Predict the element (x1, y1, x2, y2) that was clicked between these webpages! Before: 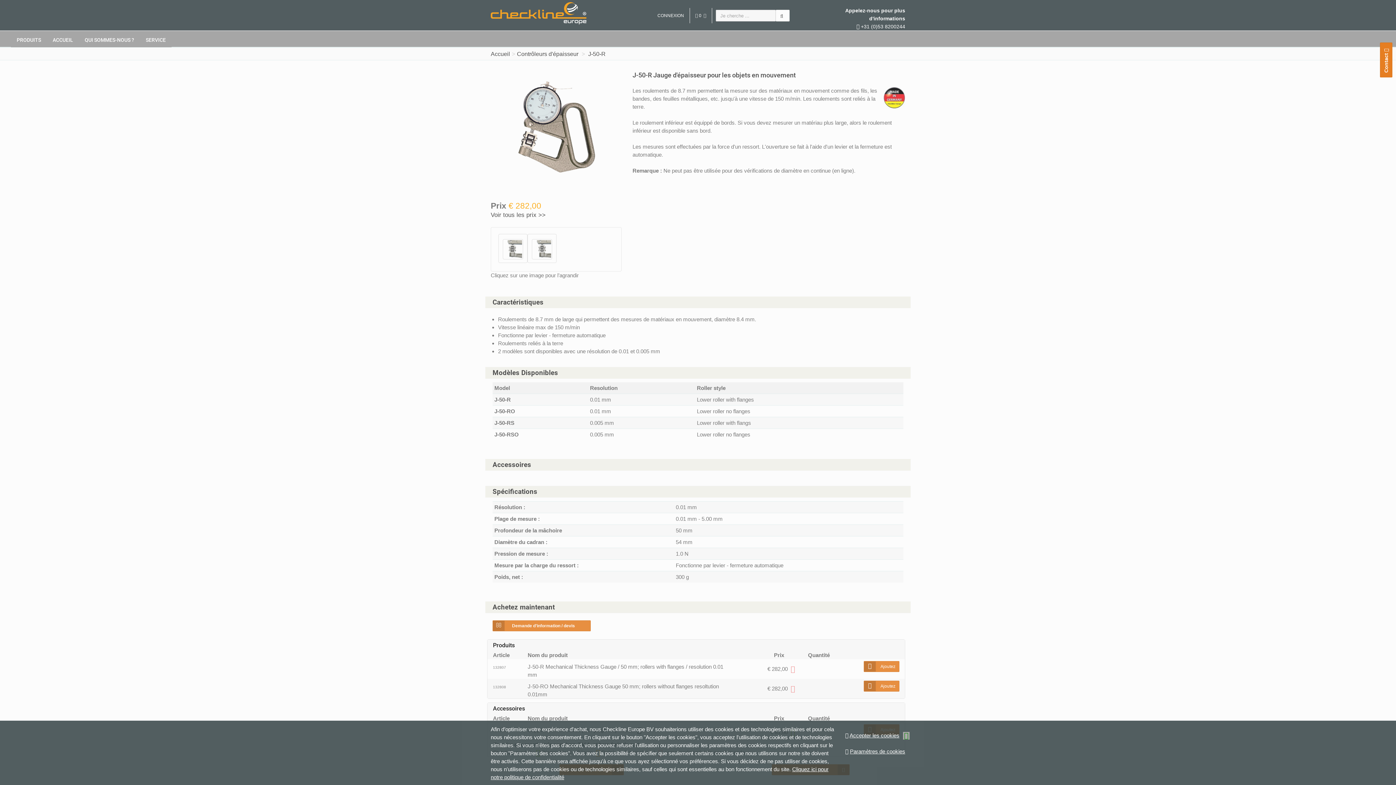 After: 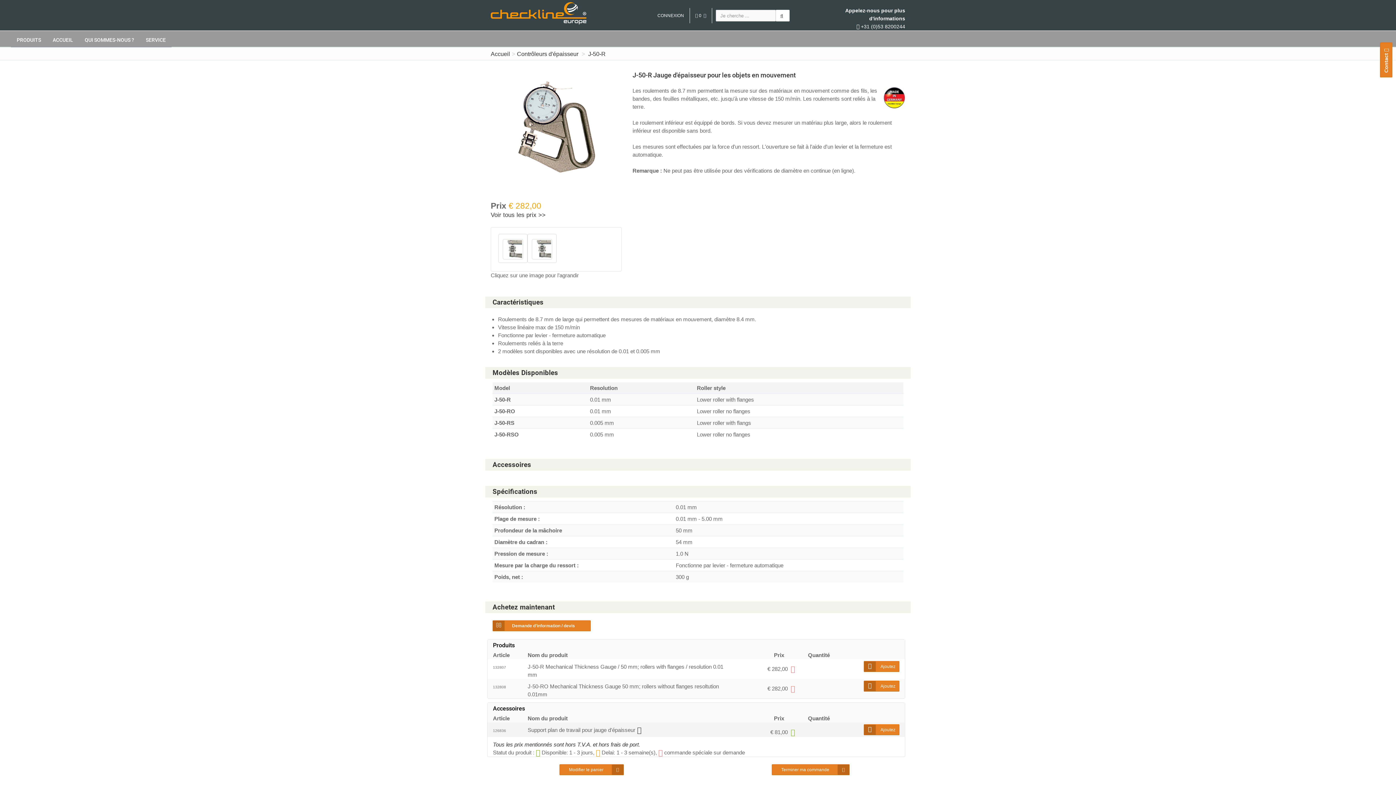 Action: bbox: (849, 732, 909, 738) label: Accepter les cookies